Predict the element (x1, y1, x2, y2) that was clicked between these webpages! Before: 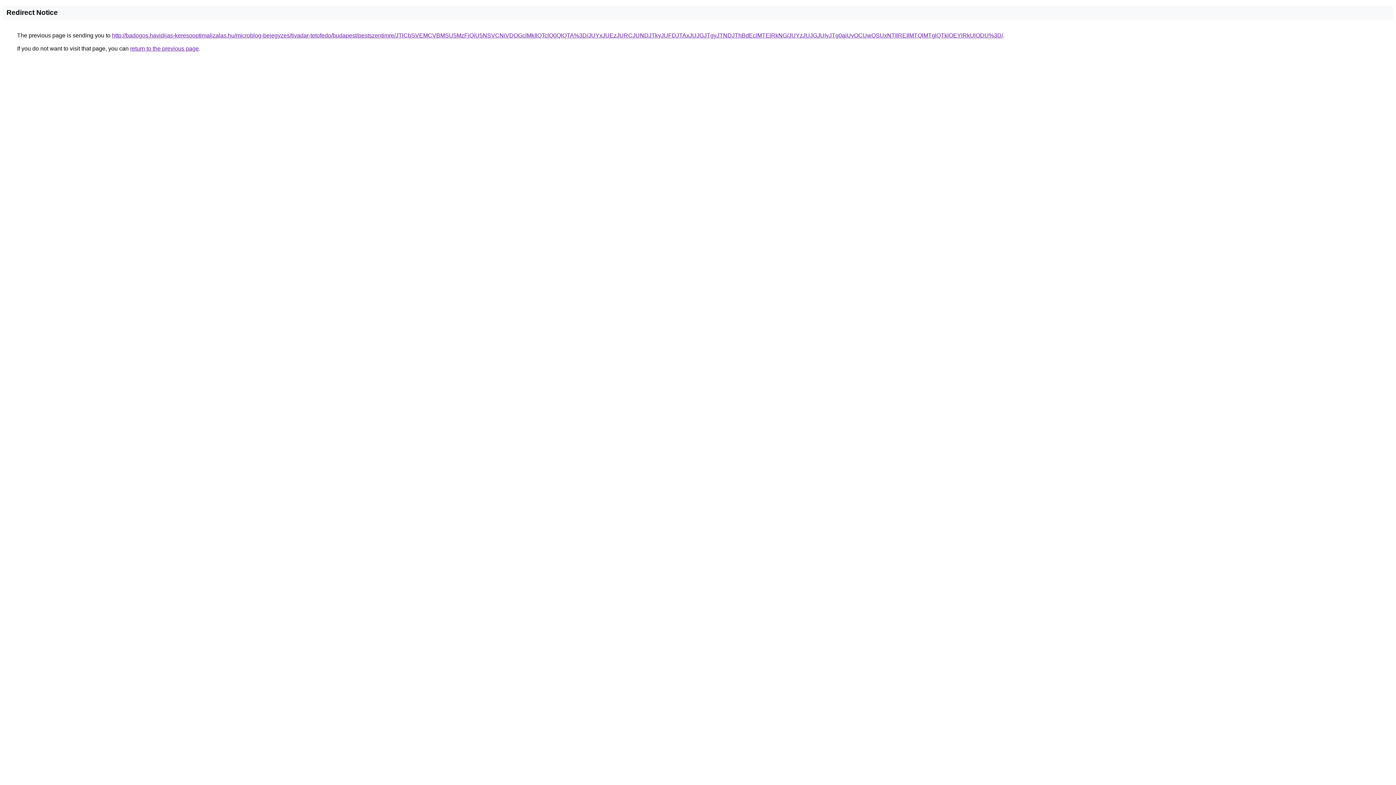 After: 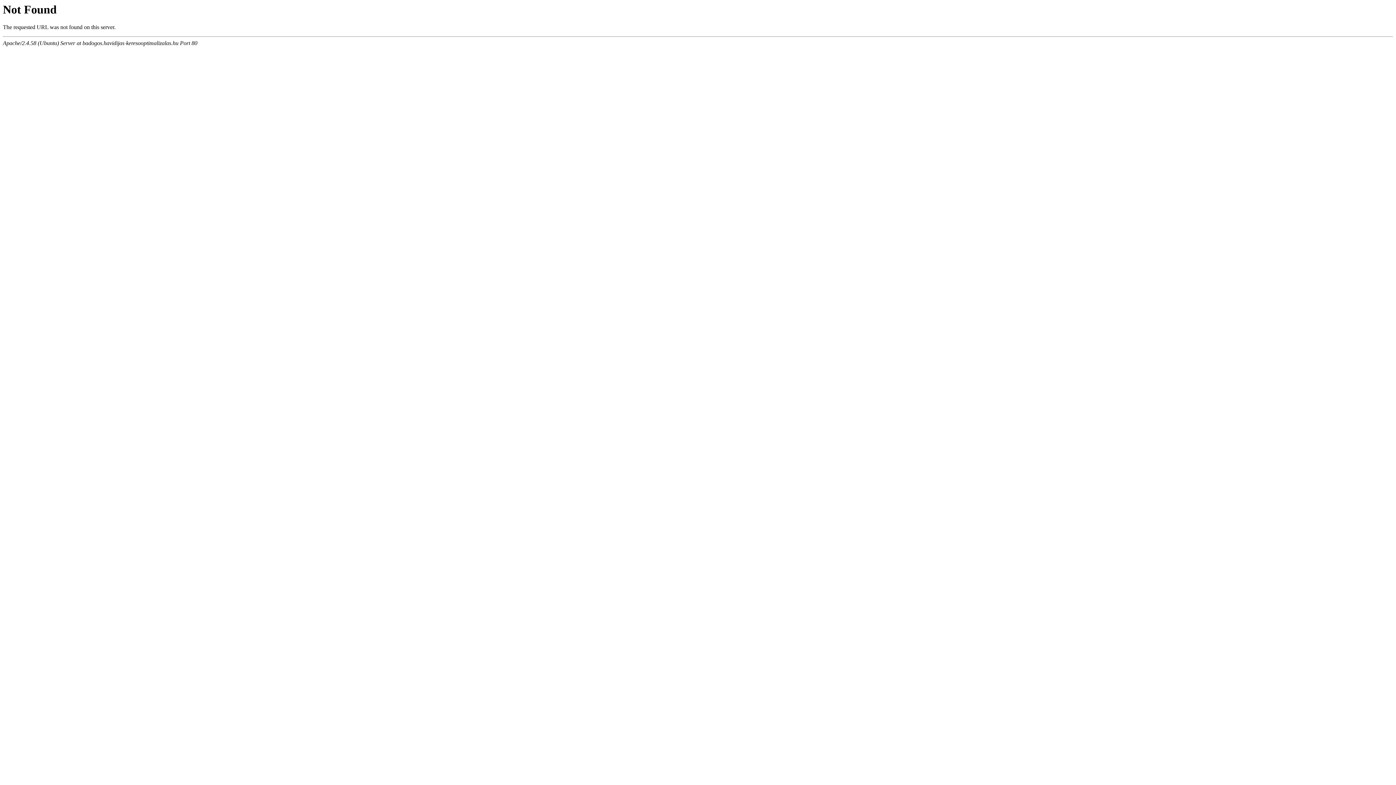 Action: bbox: (112, 32, 1003, 38) label: http://badogos.havidijas-keresooptimalizalas.hu/microblog-bejegyzes/tivadar-tetofedo/budapest/pestszentimre/JTlCbSVEMCVBMSU5MzFiQiU5NSVCNiVDOGclMkIlQTclQ0QlQTA%3D/JUYxJUEzJURCJUNDJTkyJUFDJTAxJUJGJTgyJTNDJThBdEclMTElRkNG/JUYzJUJGJUIyJTg0aiUyOCUwQSUxNTIlREIlMTQlMTglQTklOEYlRkUlODU%3D/